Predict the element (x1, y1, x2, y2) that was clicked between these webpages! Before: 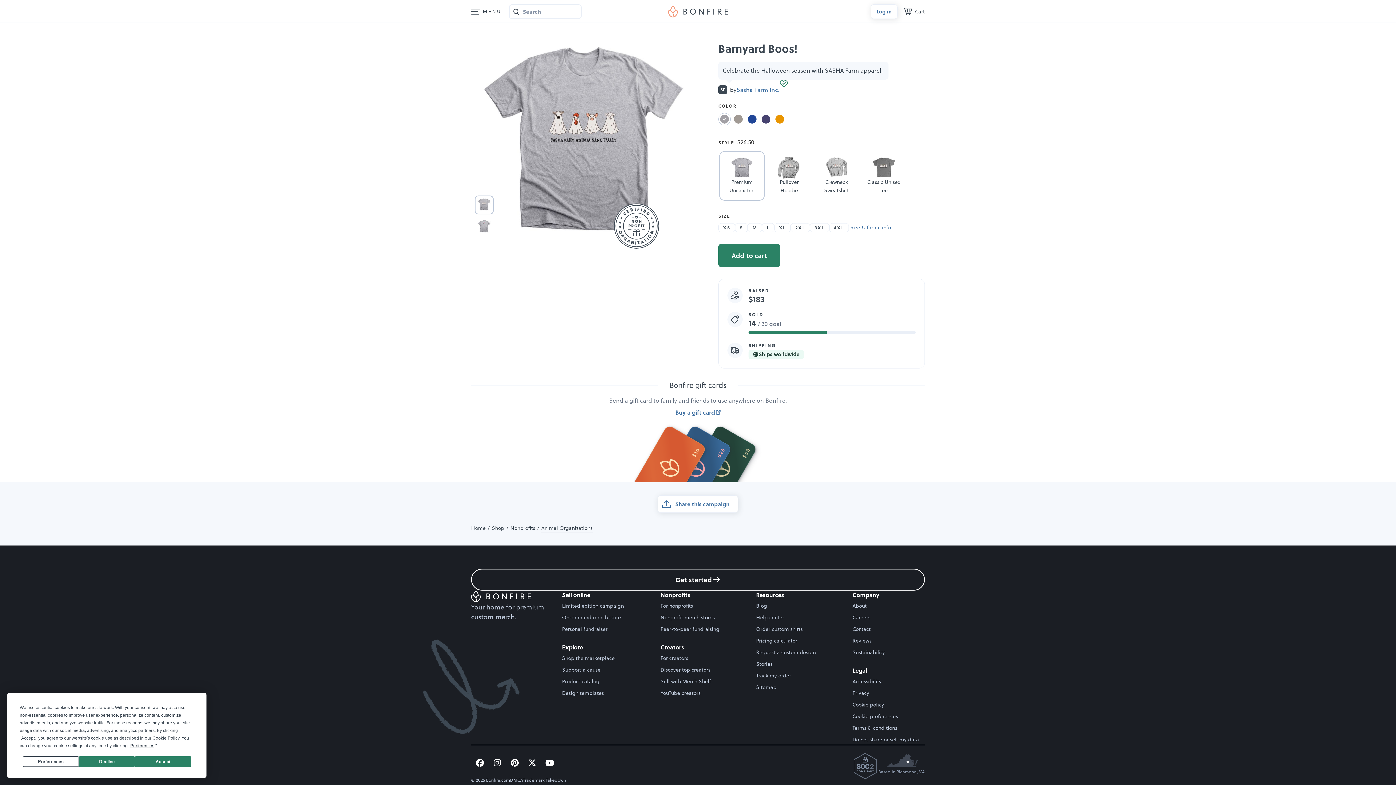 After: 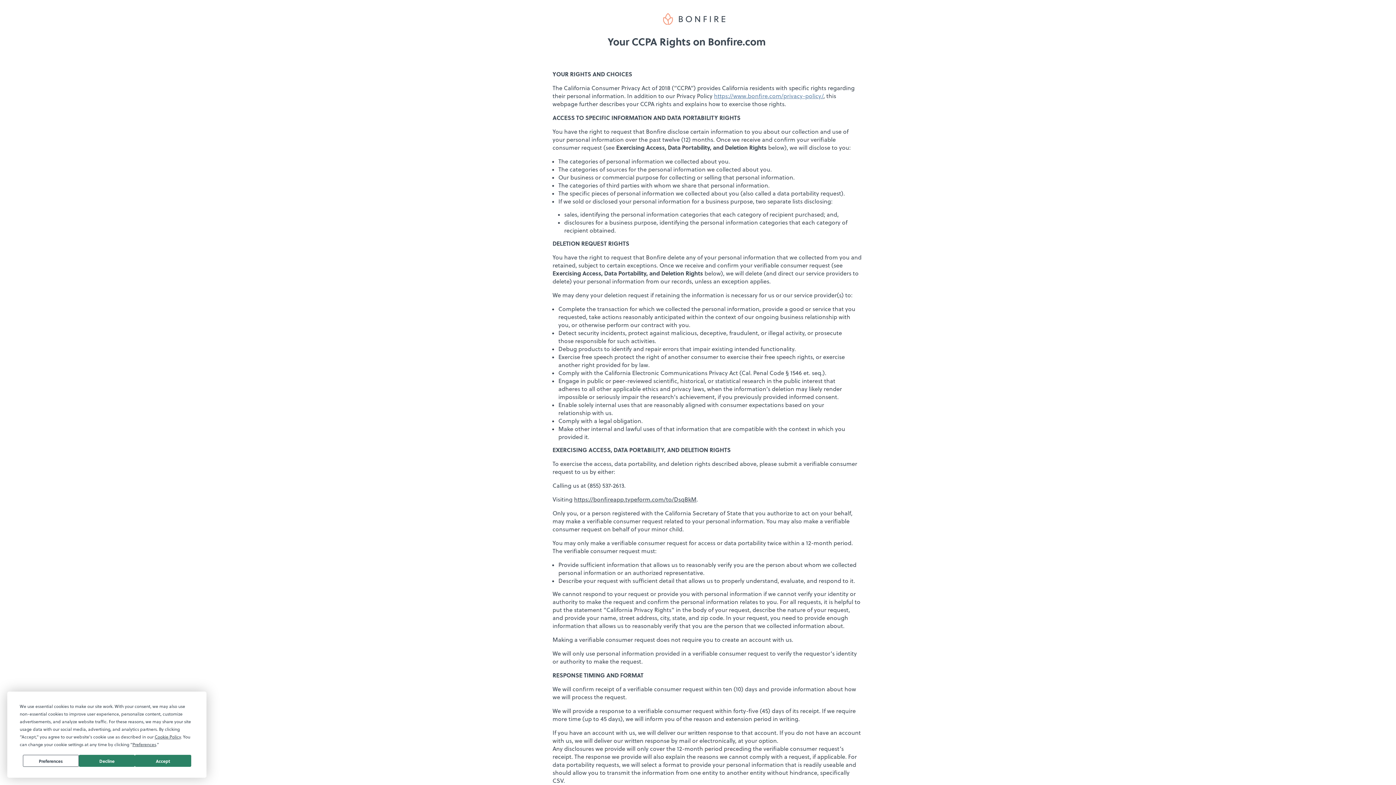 Action: label: Do not share or sell my data bbox: (852, 736, 919, 743)